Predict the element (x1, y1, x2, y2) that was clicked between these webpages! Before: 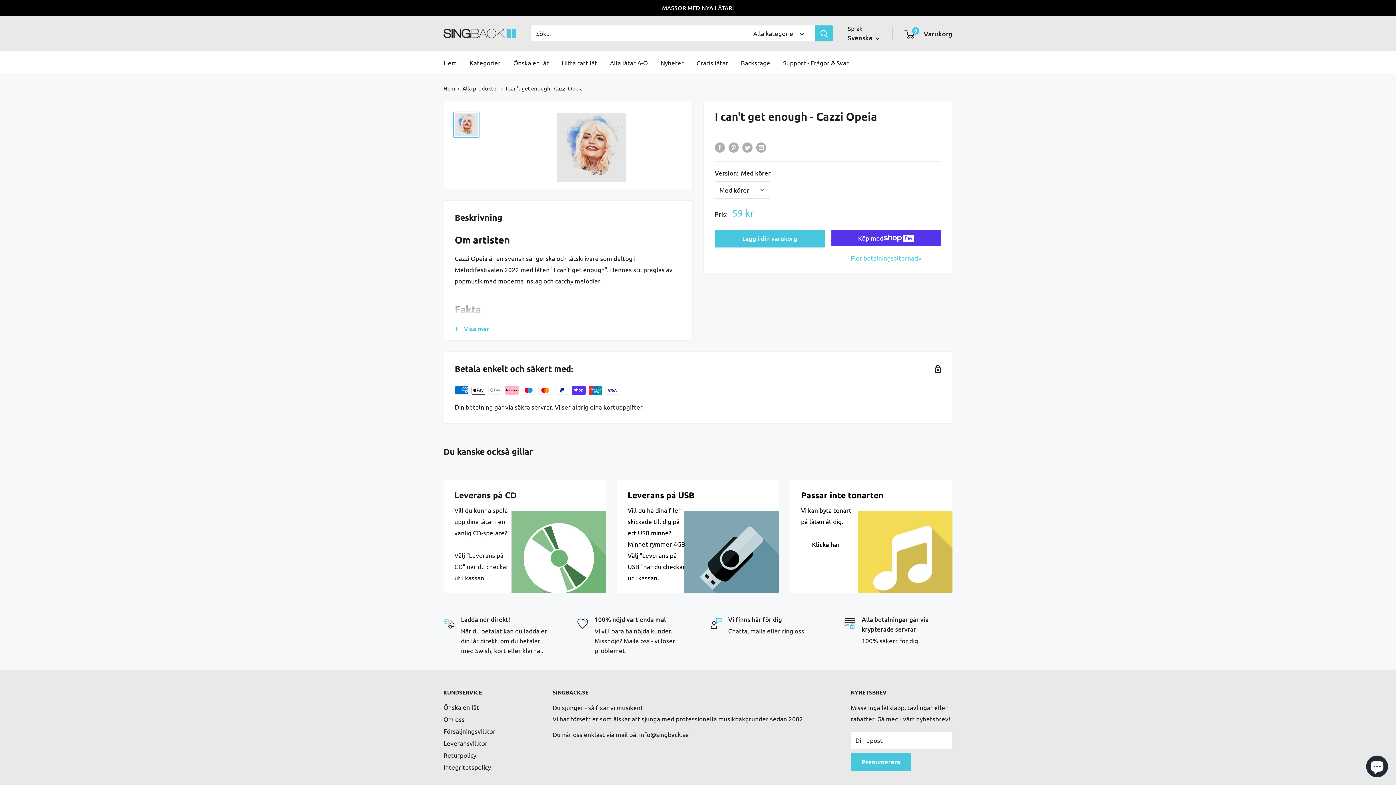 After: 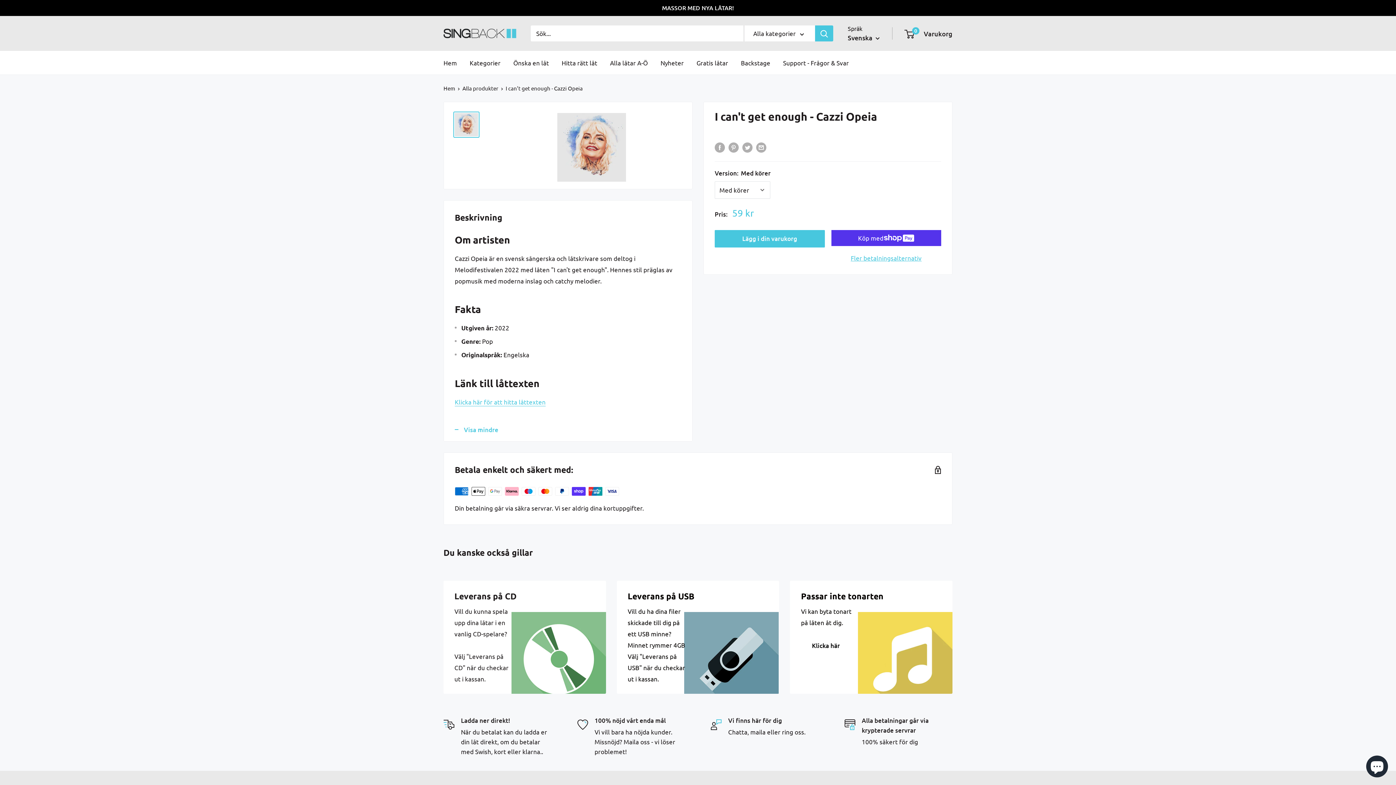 Action: bbox: (444, 317, 692, 340) label: Visa mer